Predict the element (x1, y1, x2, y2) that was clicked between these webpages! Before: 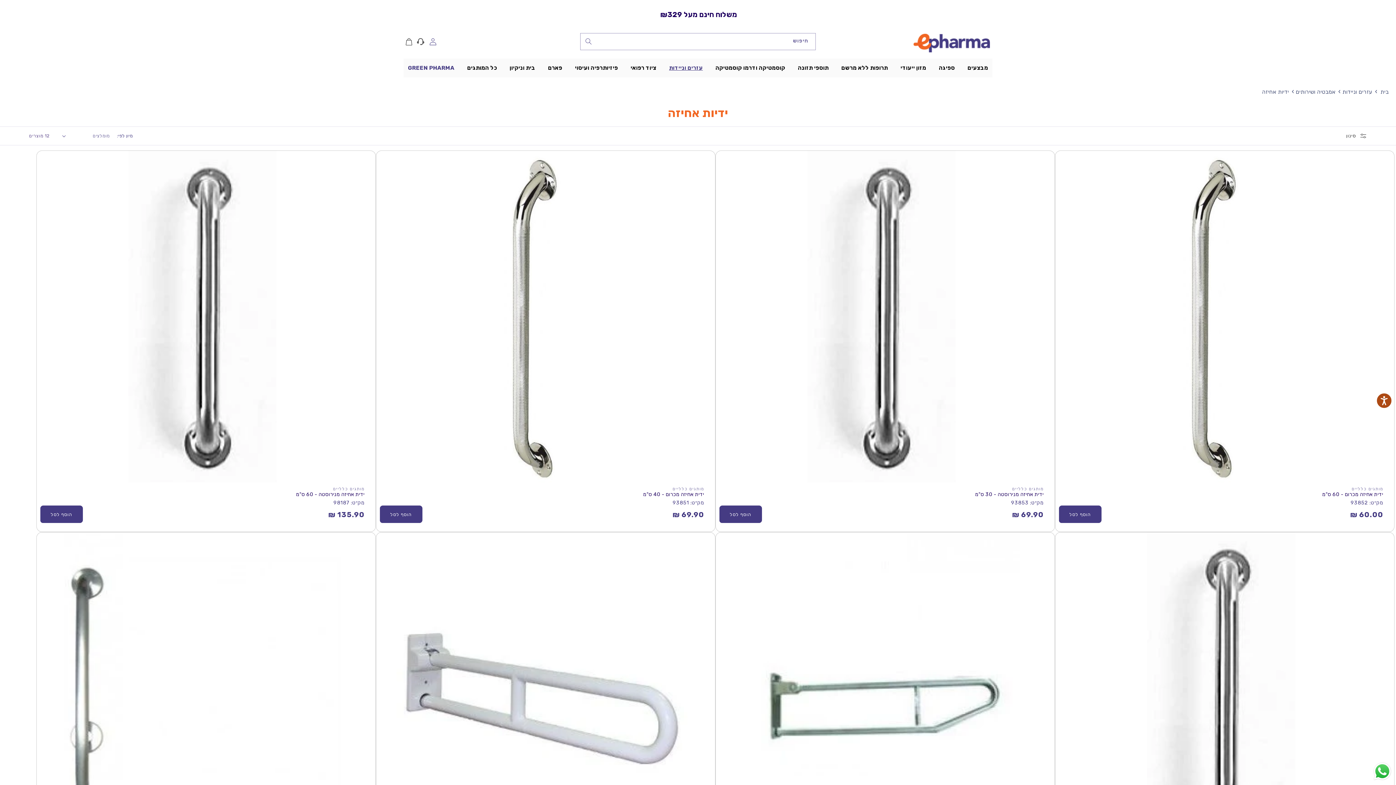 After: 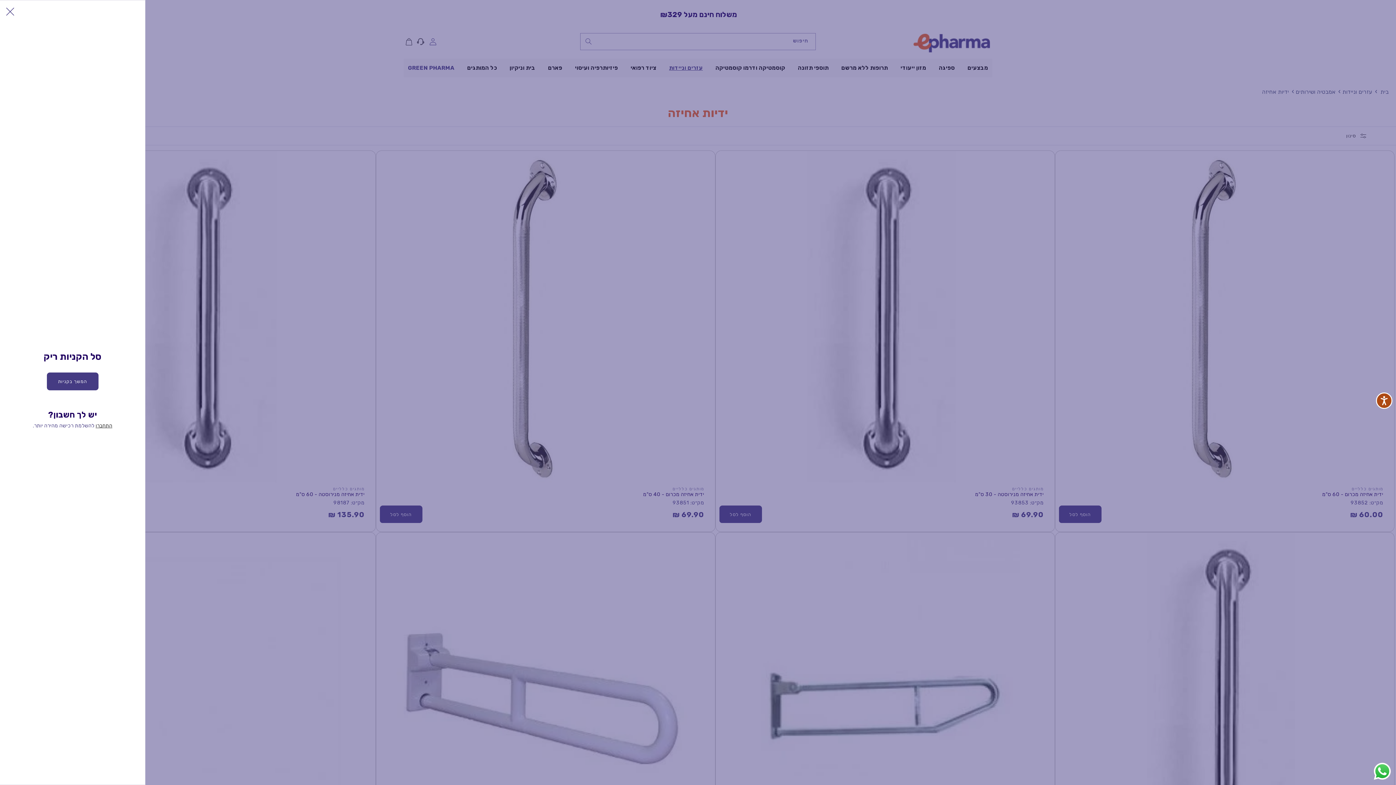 Action: label: סל קניות bbox: (403, 33, 414, 49)